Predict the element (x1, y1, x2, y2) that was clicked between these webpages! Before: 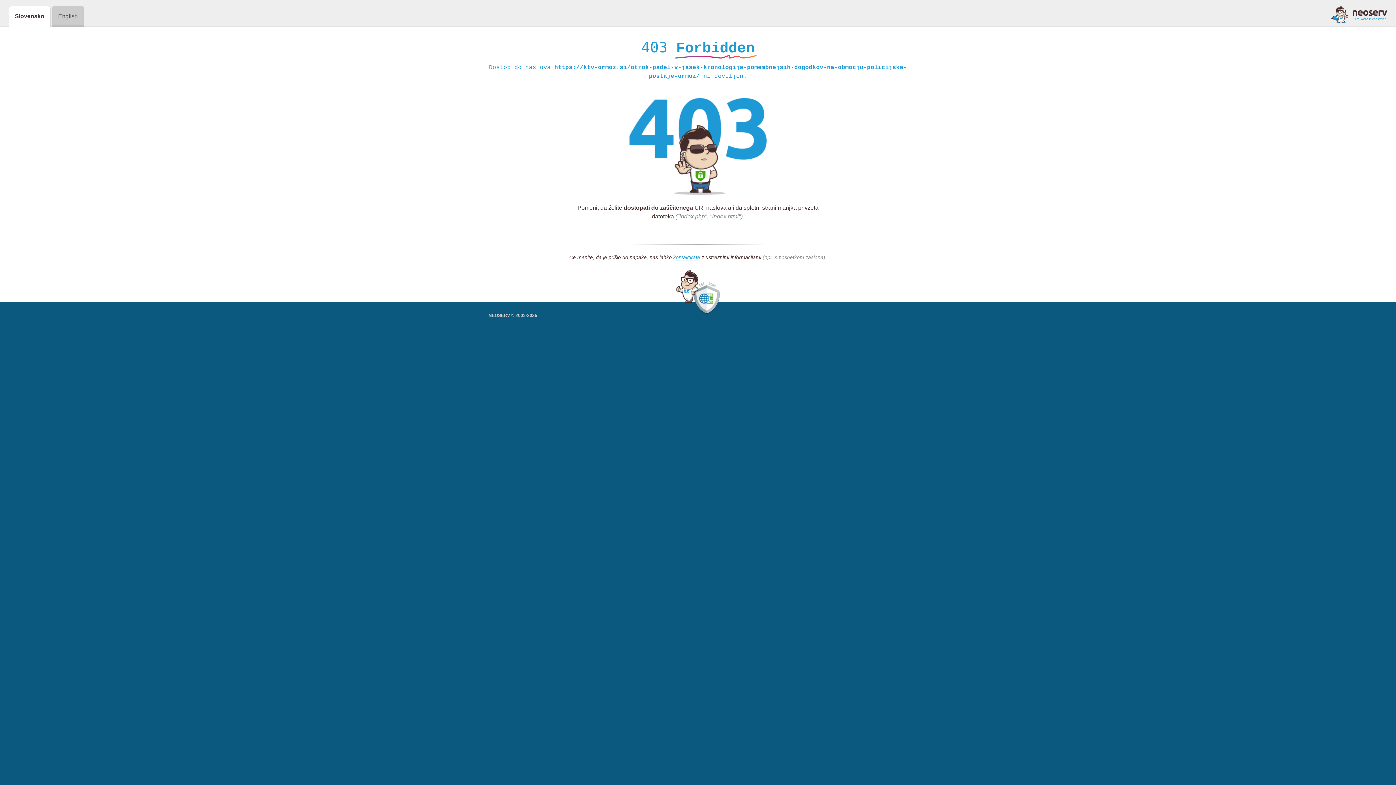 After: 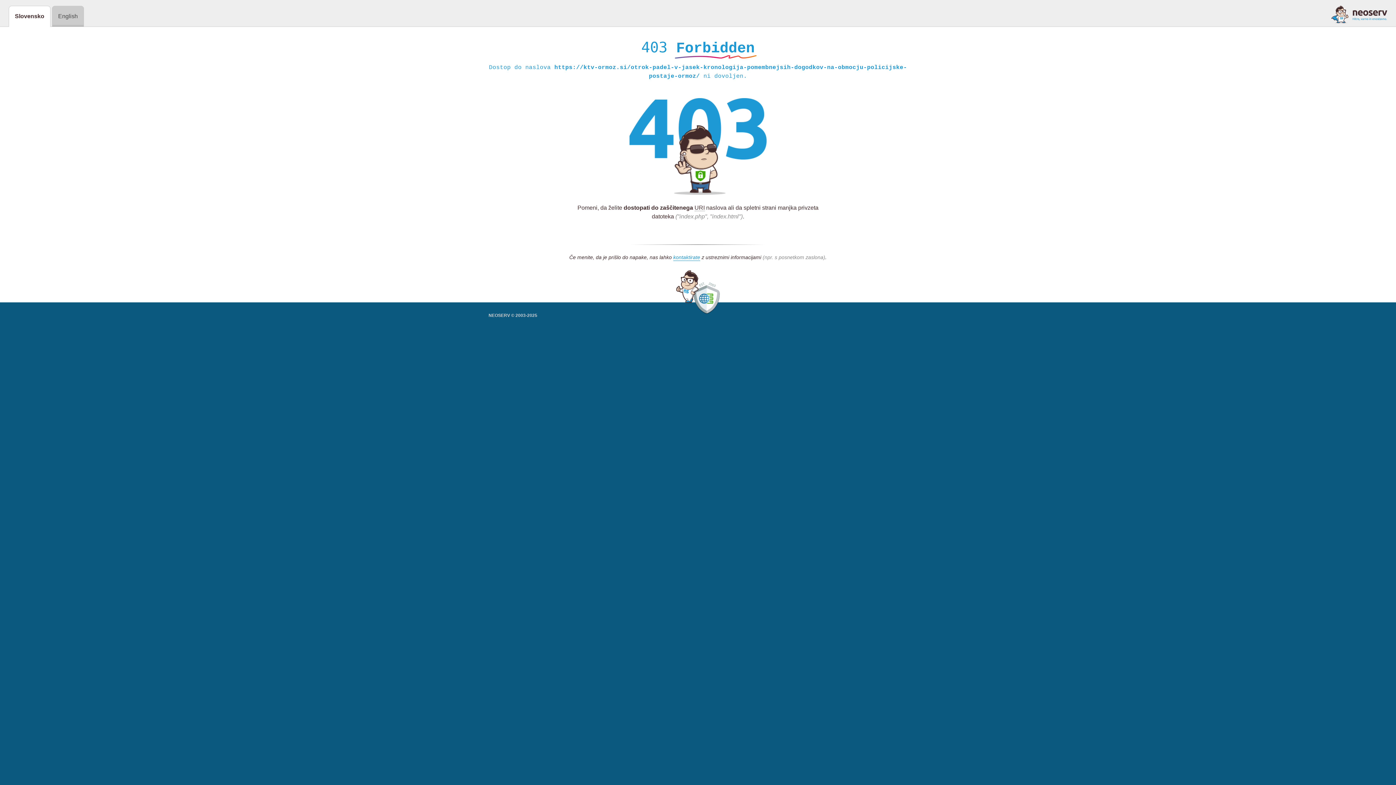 Action: bbox: (1331, 5, 1387, 23)